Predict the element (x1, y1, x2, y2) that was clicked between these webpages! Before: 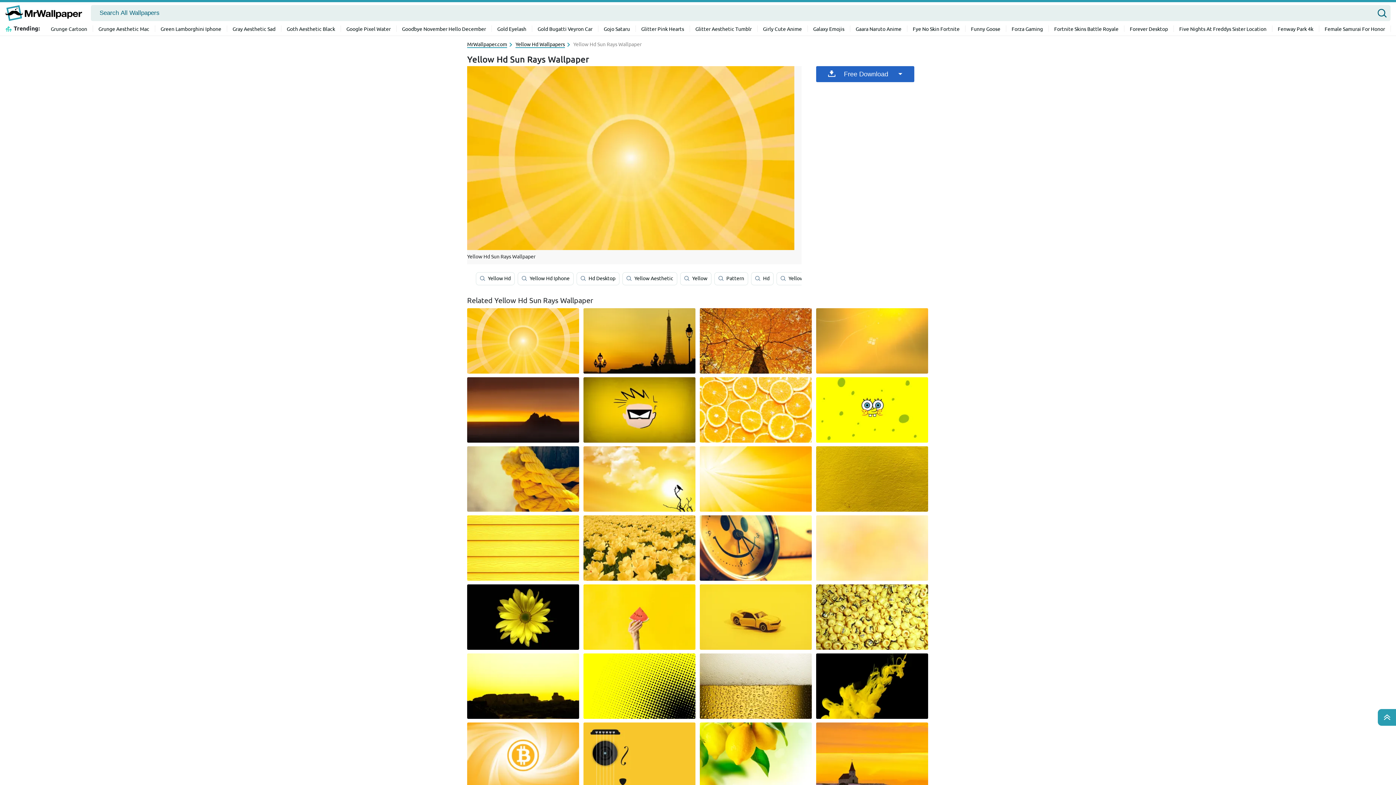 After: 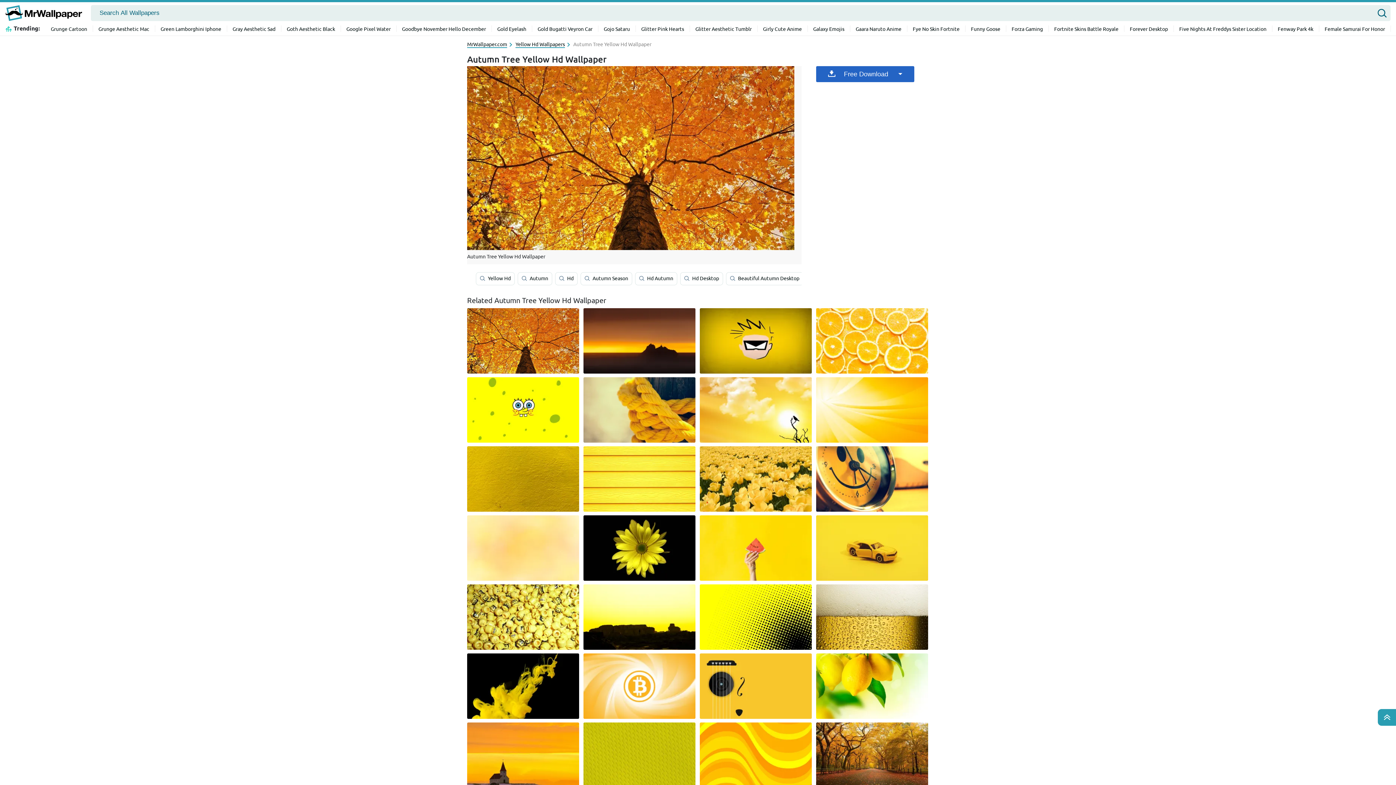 Action: bbox: (700, 308, 812, 373)